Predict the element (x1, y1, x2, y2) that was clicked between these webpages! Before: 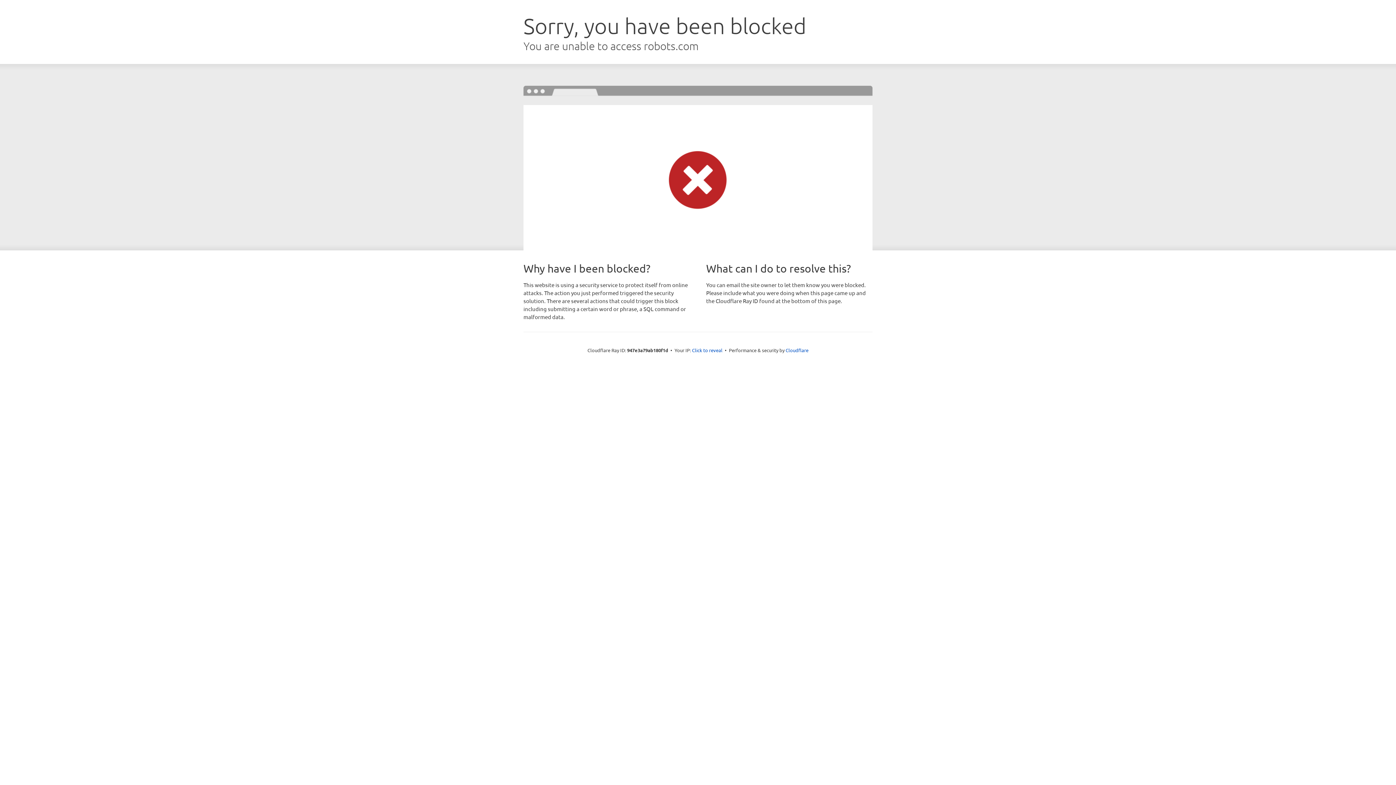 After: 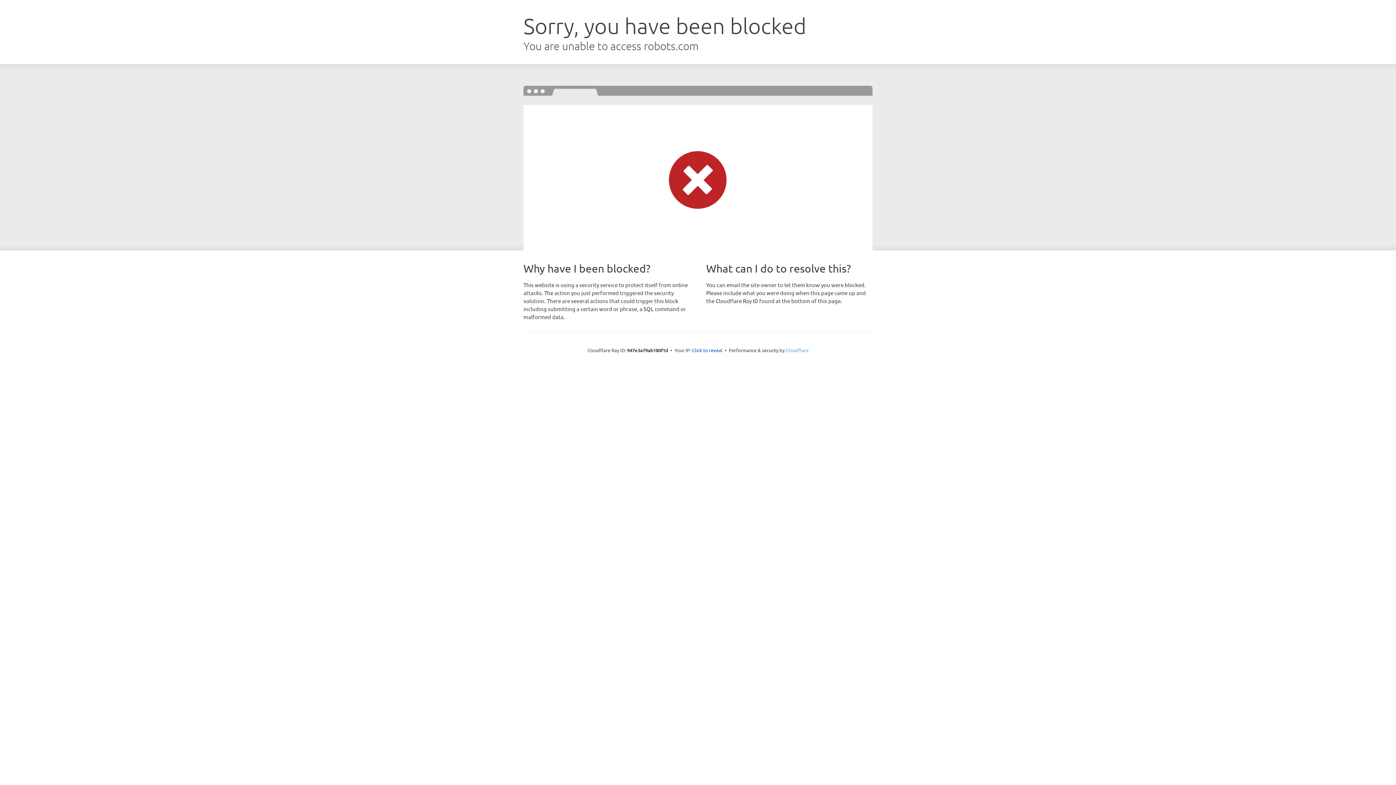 Action: bbox: (785, 347, 808, 353) label: Cloudflare